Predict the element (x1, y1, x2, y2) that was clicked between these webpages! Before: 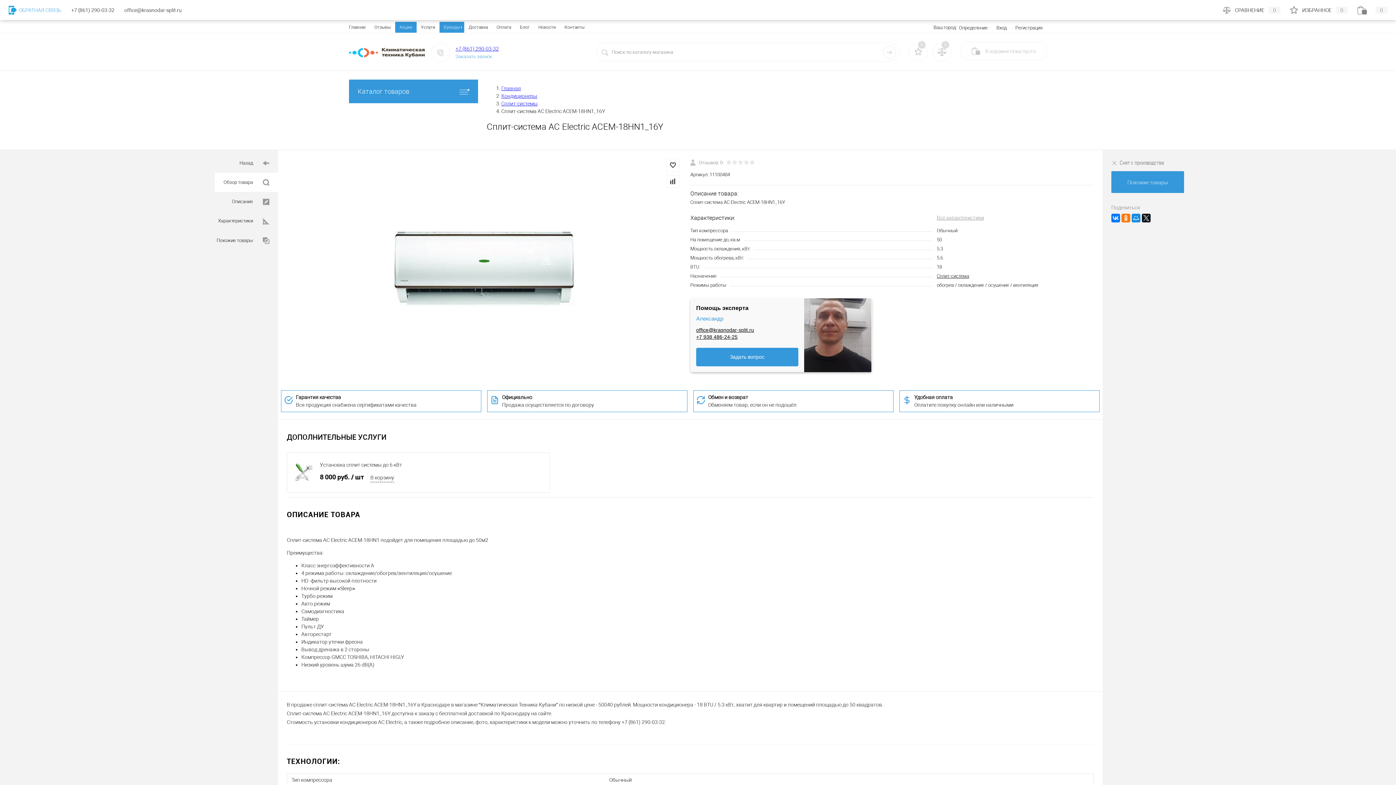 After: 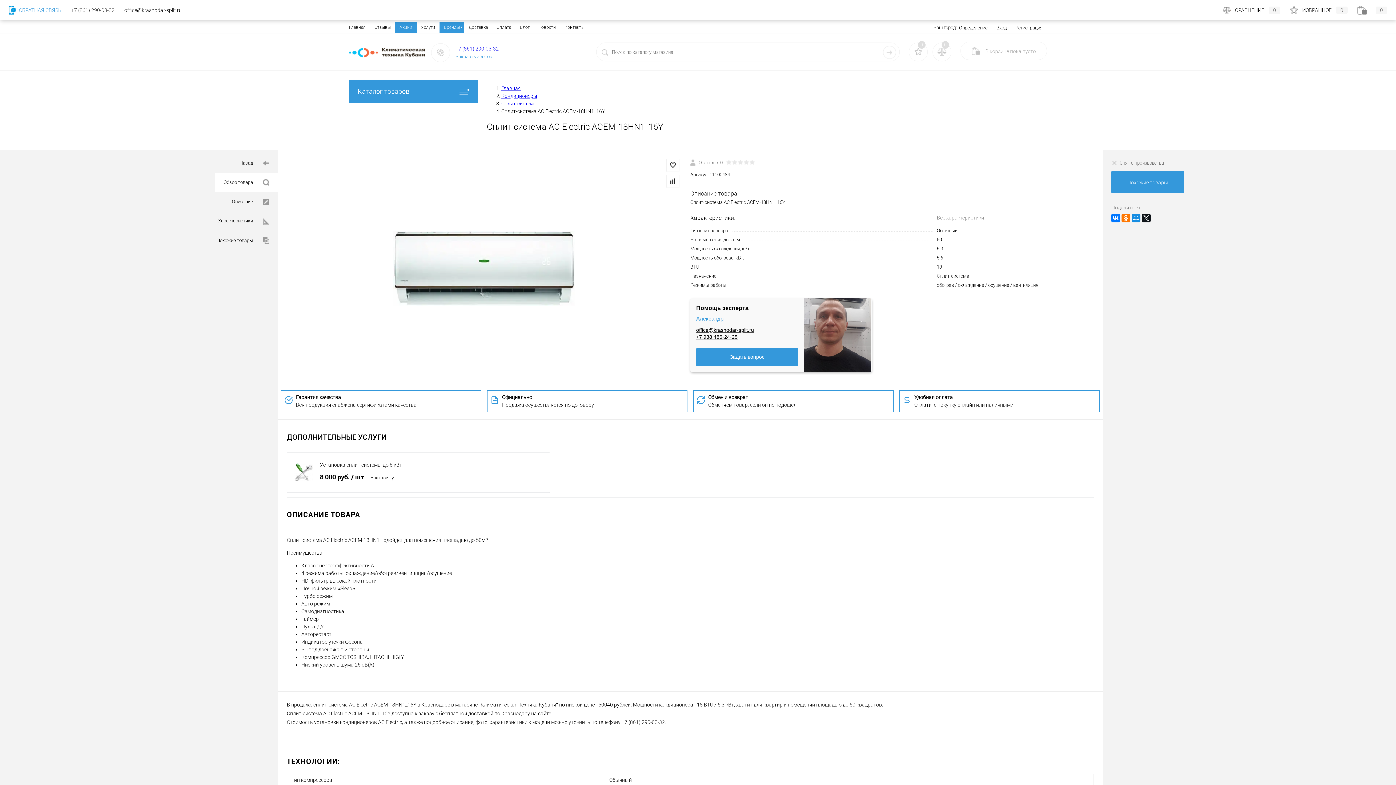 Action: bbox: (71, 7, 114, 13) label: +7 (861) 290-03-32